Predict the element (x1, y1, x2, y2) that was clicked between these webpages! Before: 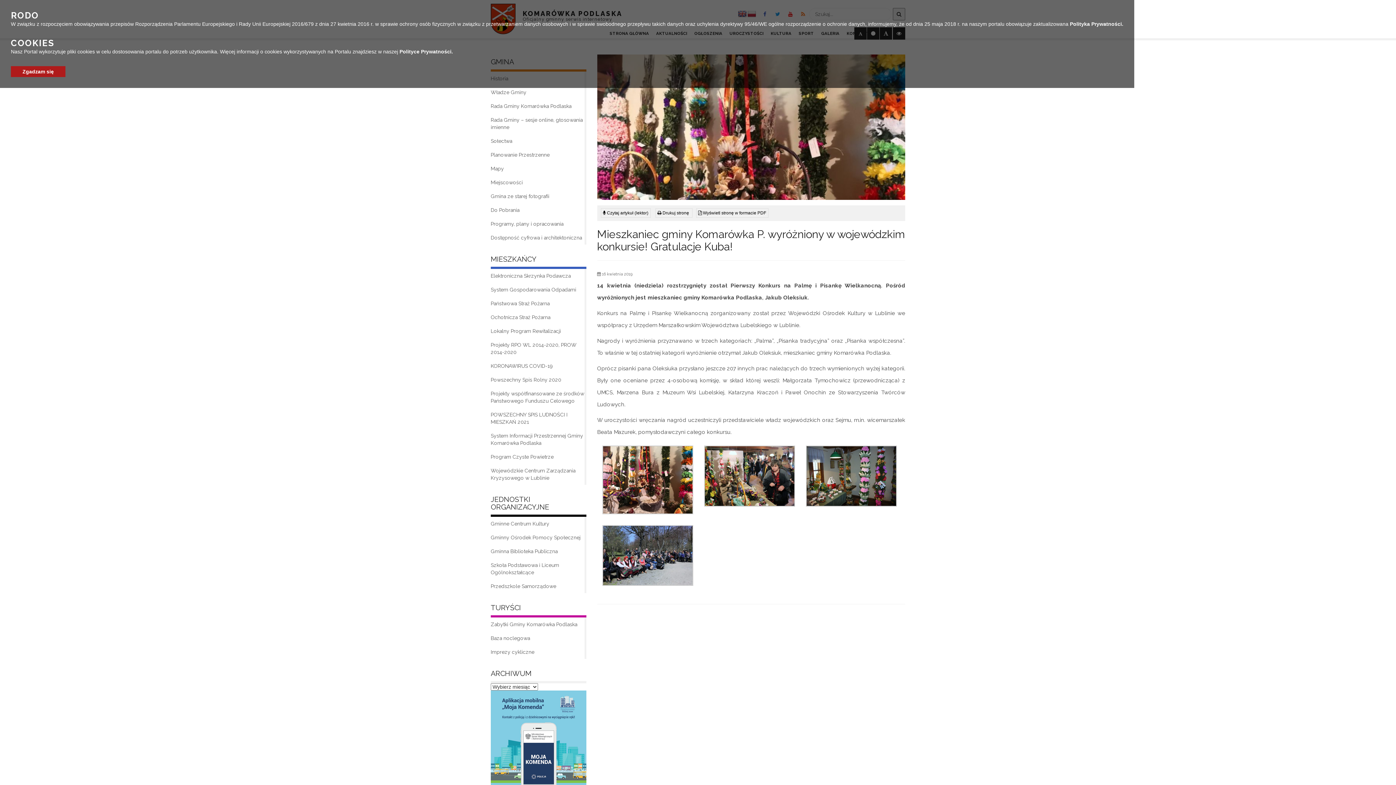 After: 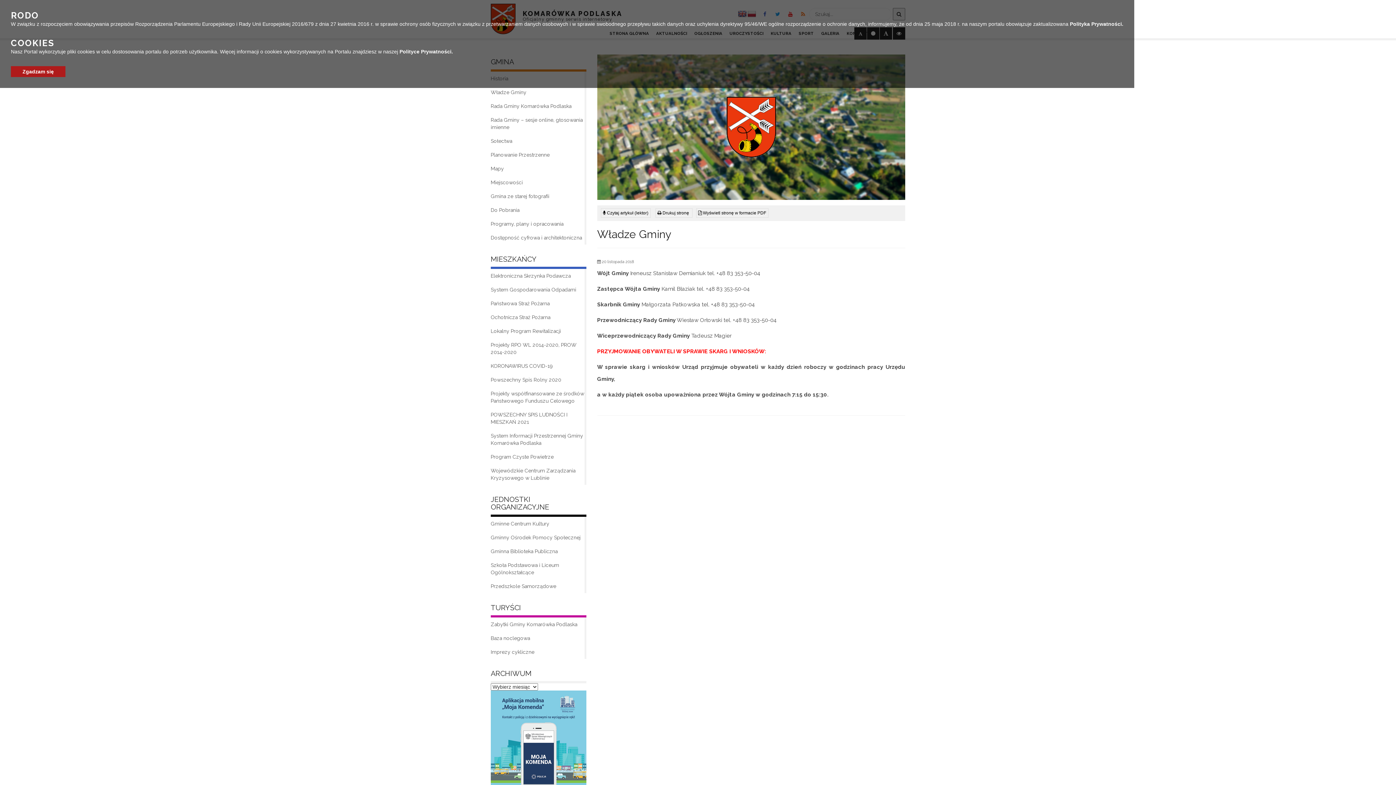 Action: bbox: (490, 85, 586, 99) label: Władze Gminy